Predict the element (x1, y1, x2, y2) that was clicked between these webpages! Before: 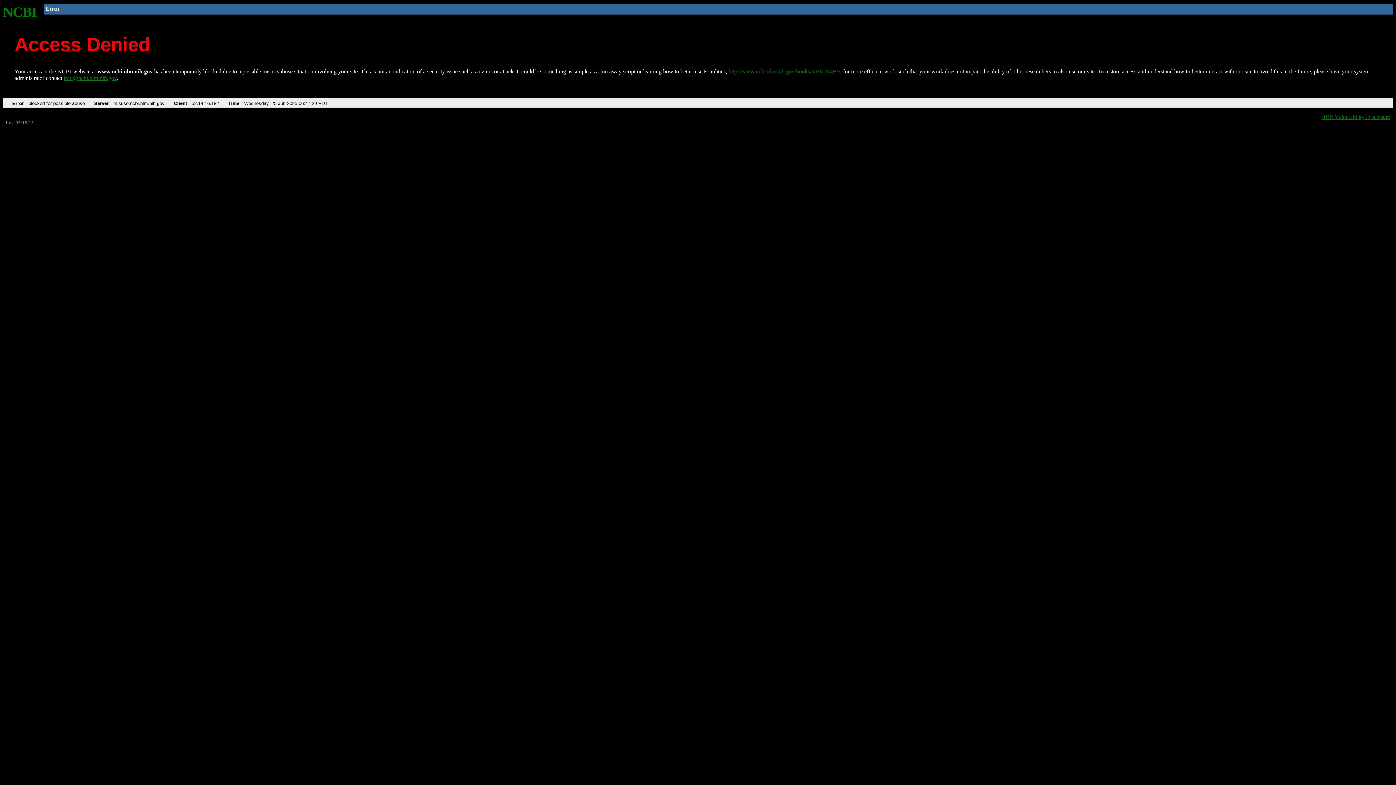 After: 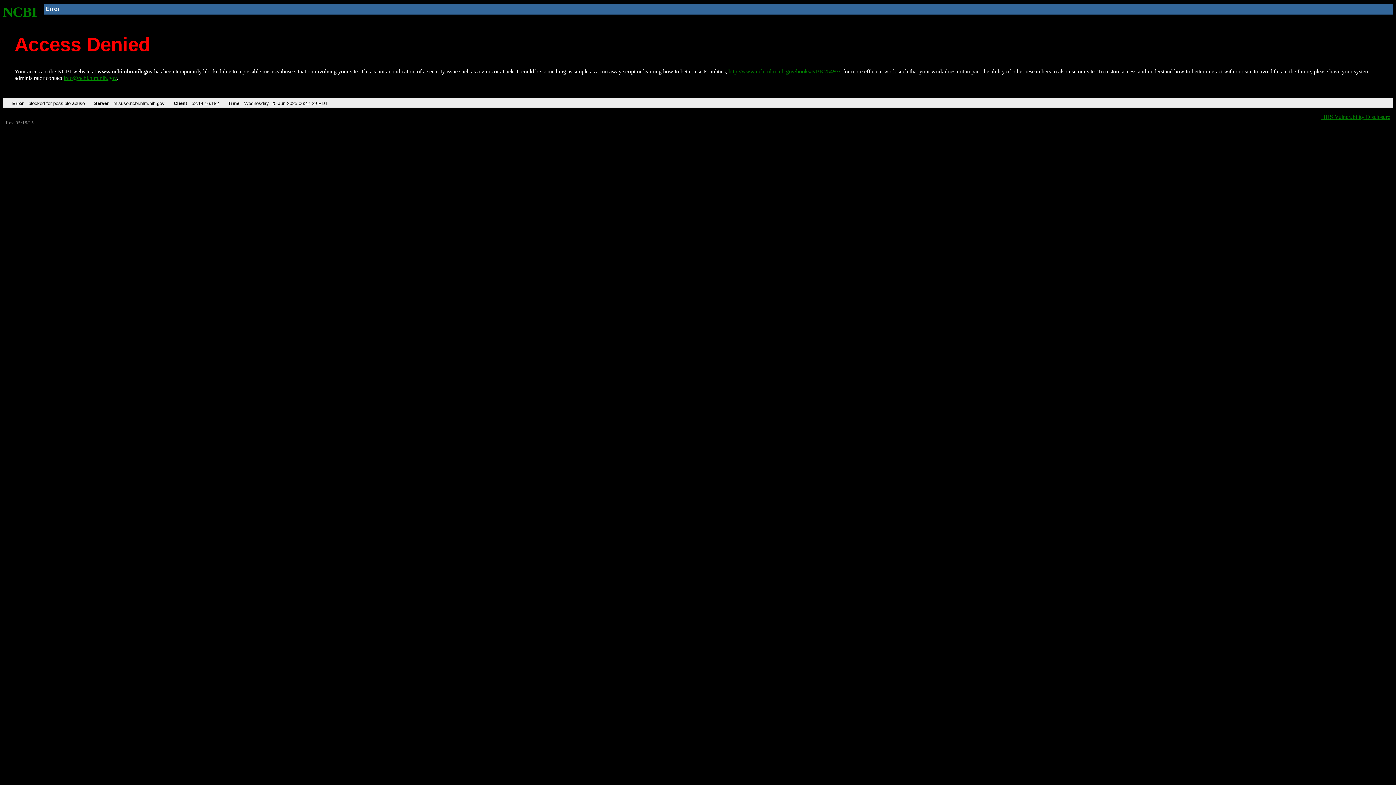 Action: bbox: (63, 75, 116, 81) label: info@ncbi.nlm.nih.gov